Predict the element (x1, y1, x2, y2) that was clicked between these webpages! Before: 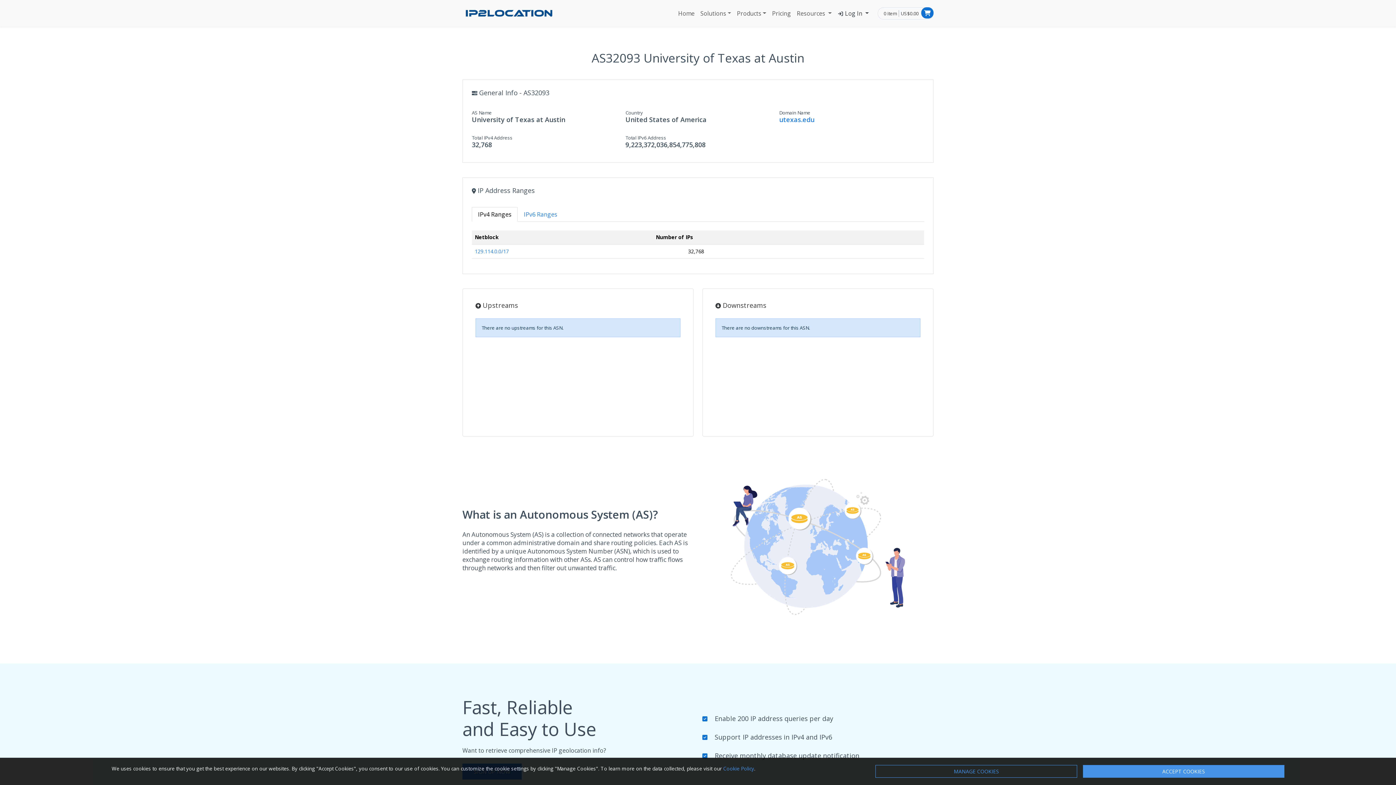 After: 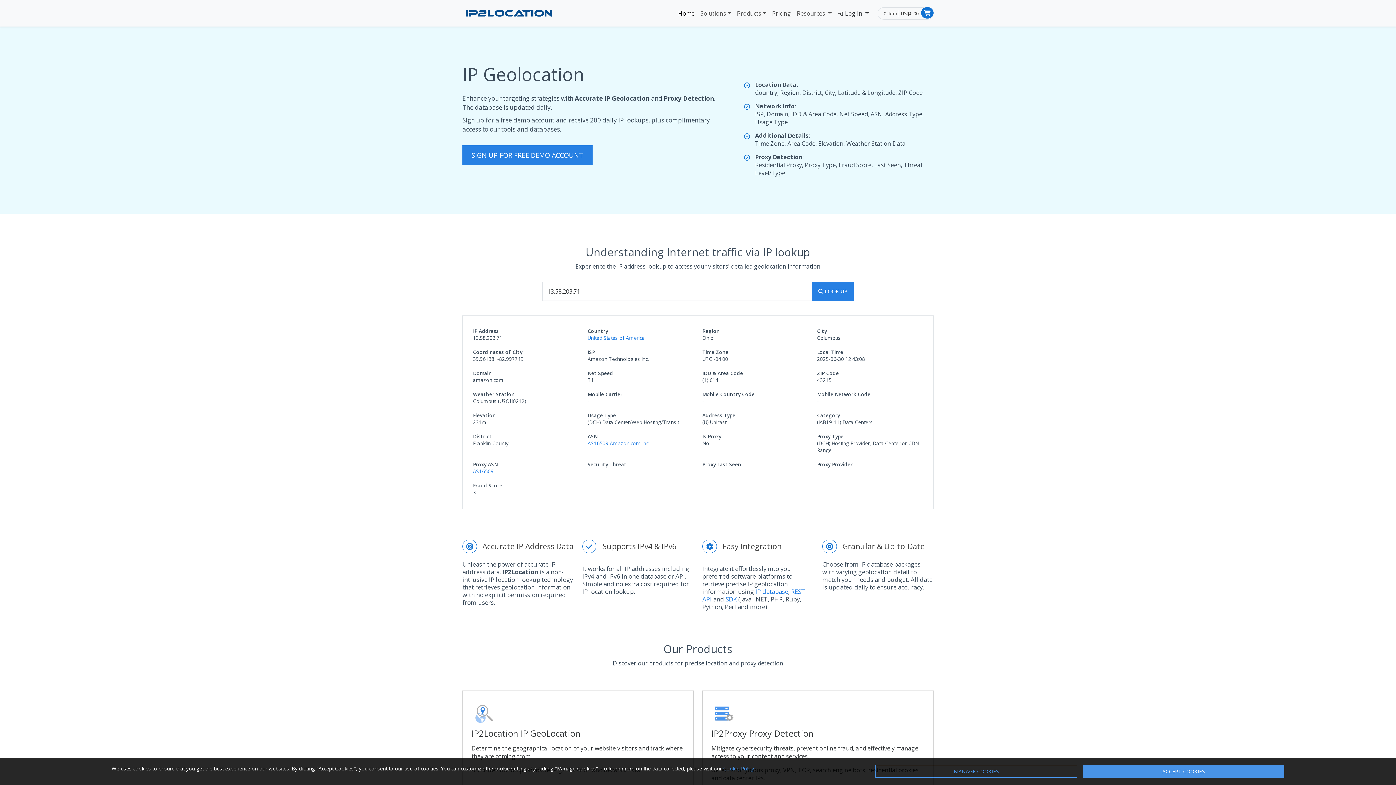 Action: bbox: (675, 6, 697, 20) label: Home